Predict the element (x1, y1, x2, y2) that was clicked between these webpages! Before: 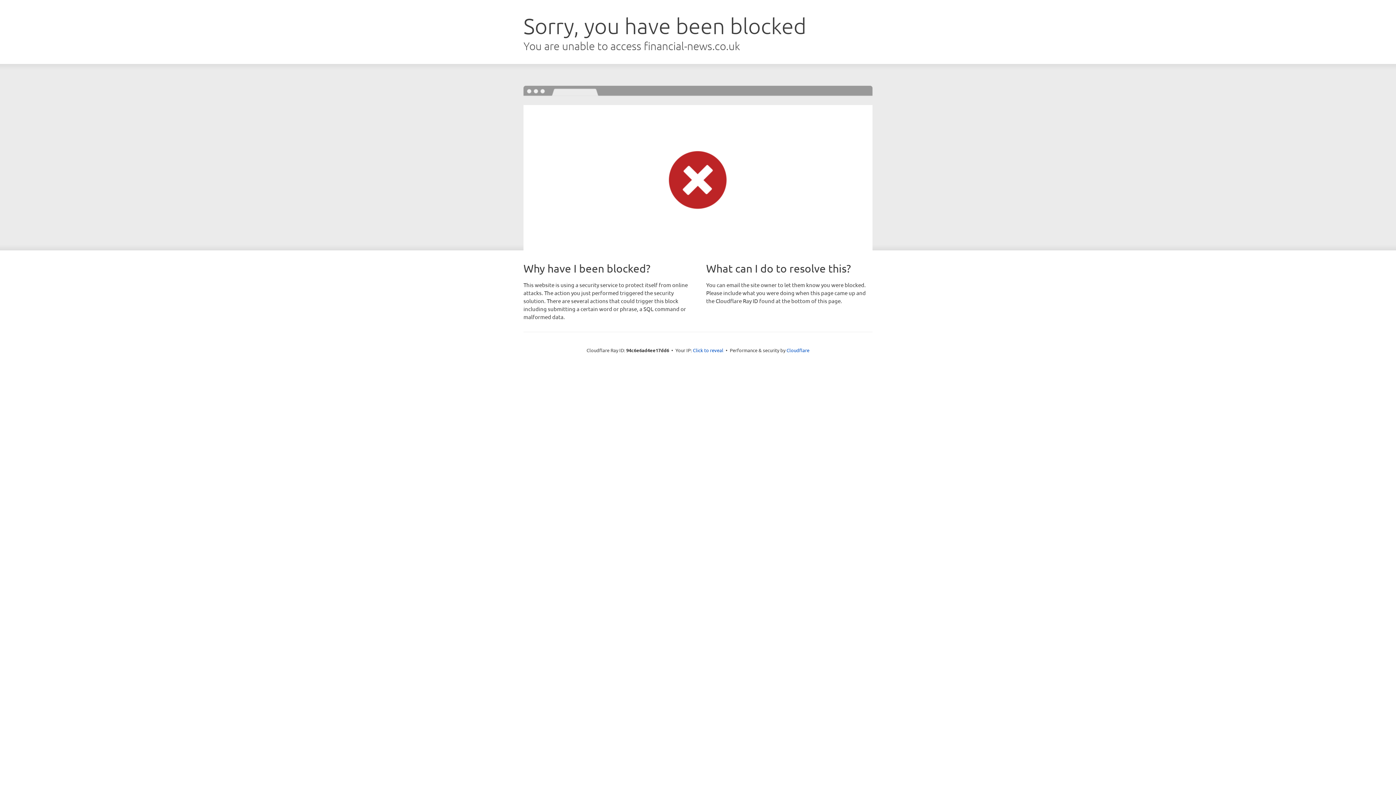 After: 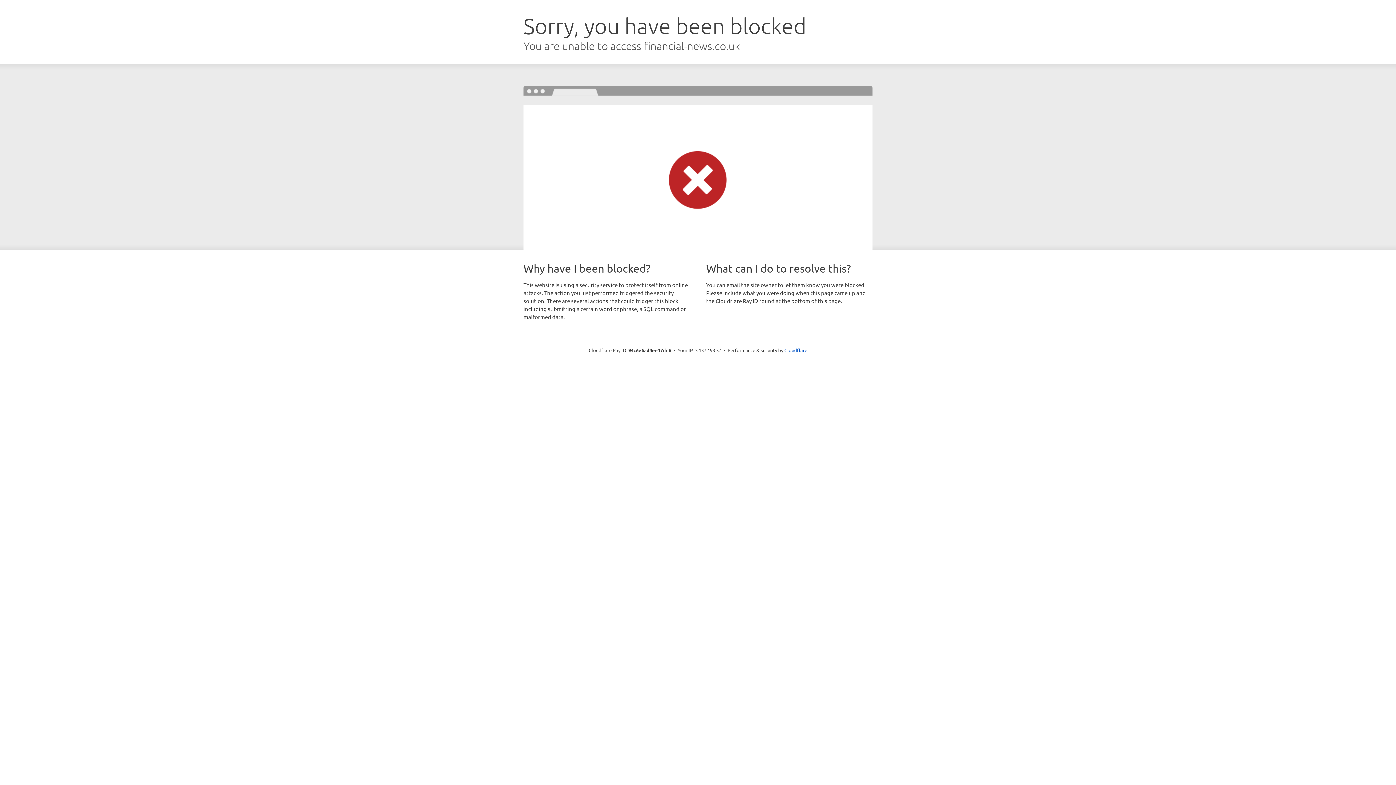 Action: bbox: (693, 346, 723, 353) label: Click to reveal